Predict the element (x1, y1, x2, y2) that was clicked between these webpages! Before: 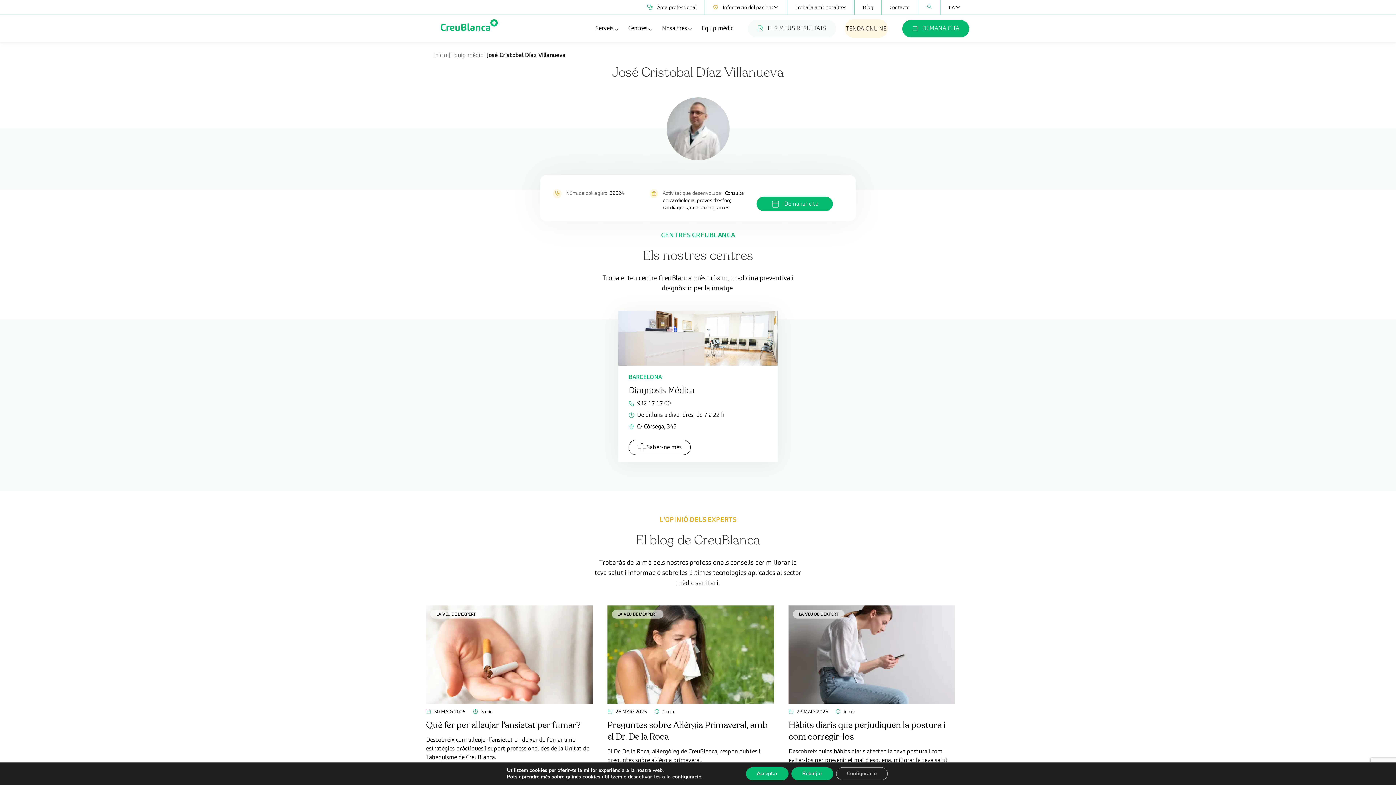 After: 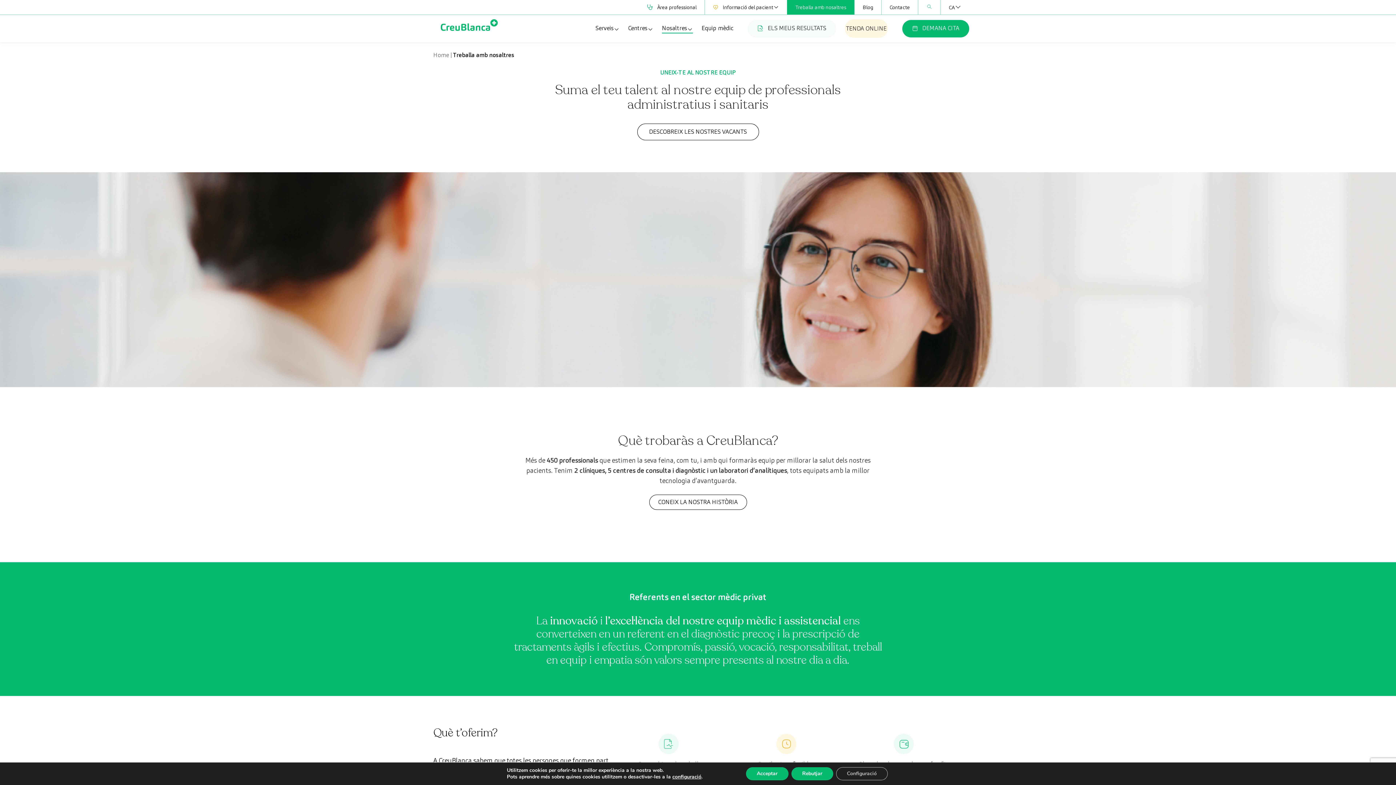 Action: label: Treballa amb nosaltres bbox: (787, 0, 854, 14)